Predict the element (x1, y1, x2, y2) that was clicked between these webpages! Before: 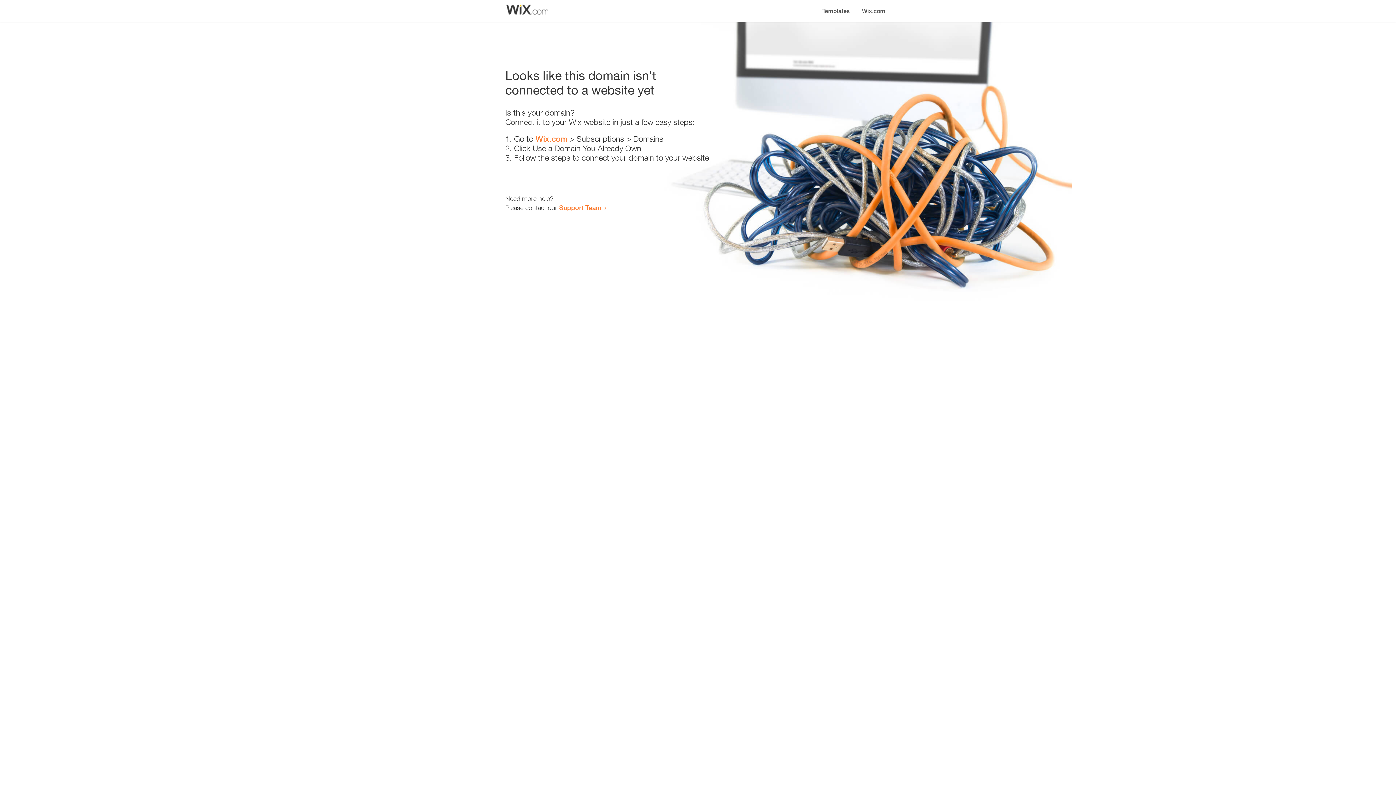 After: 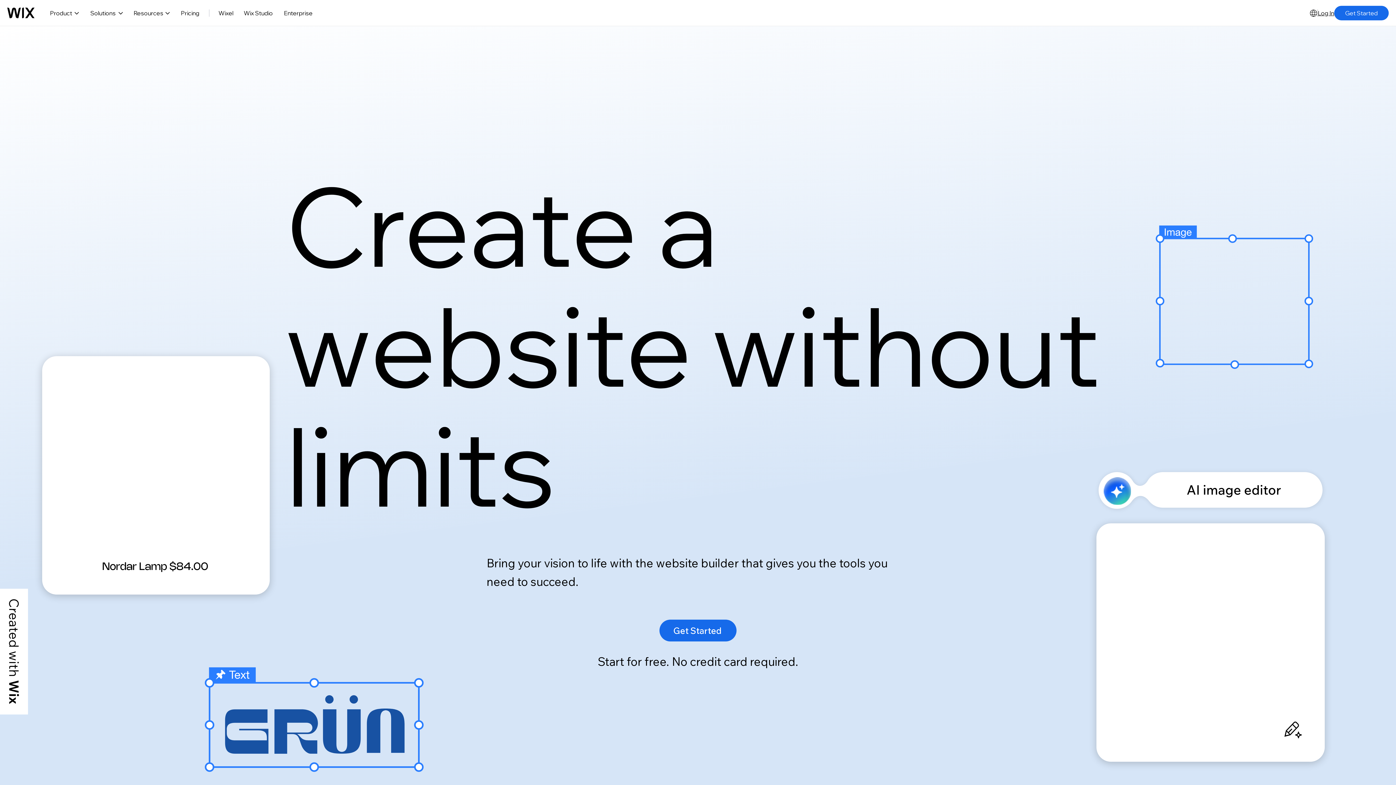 Action: label: Wix.com bbox: (535, 134, 567, 143)